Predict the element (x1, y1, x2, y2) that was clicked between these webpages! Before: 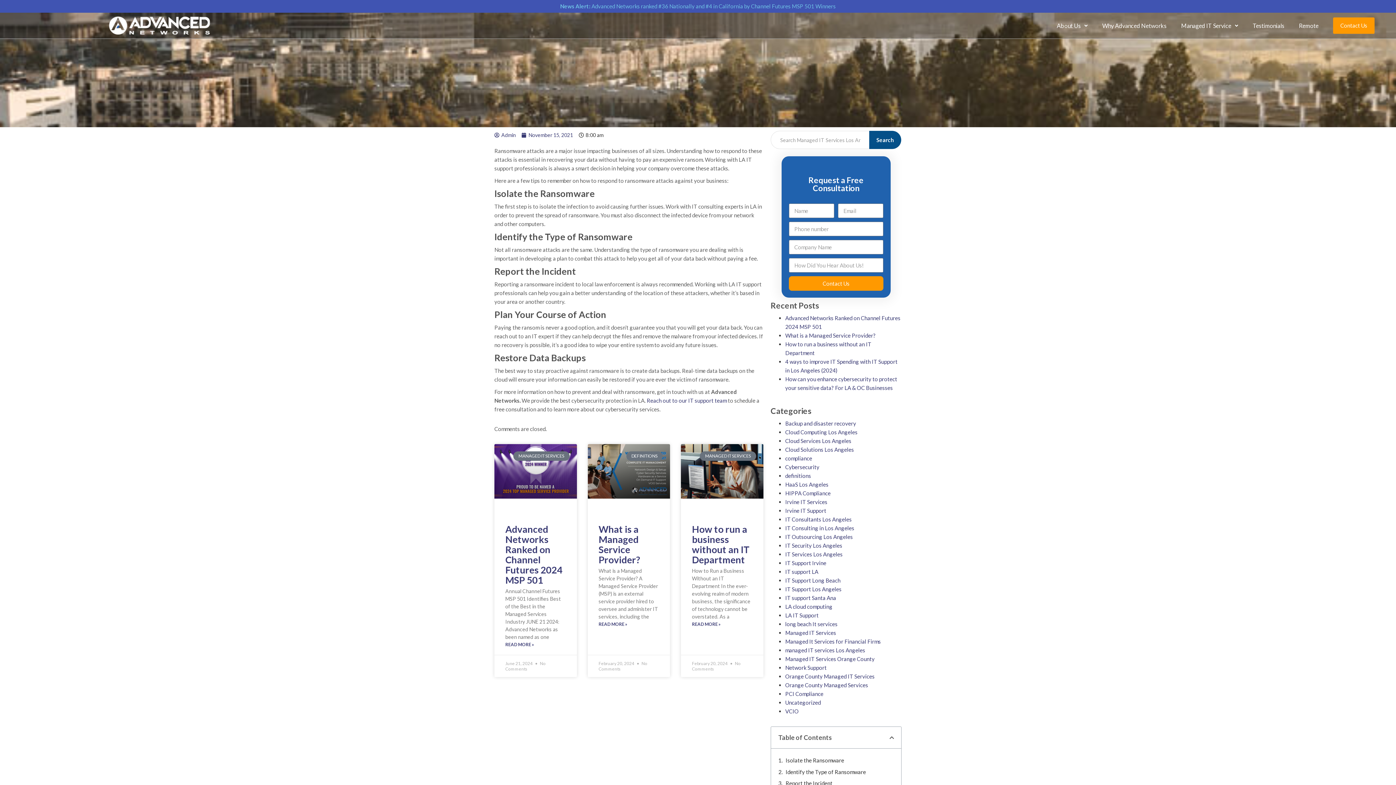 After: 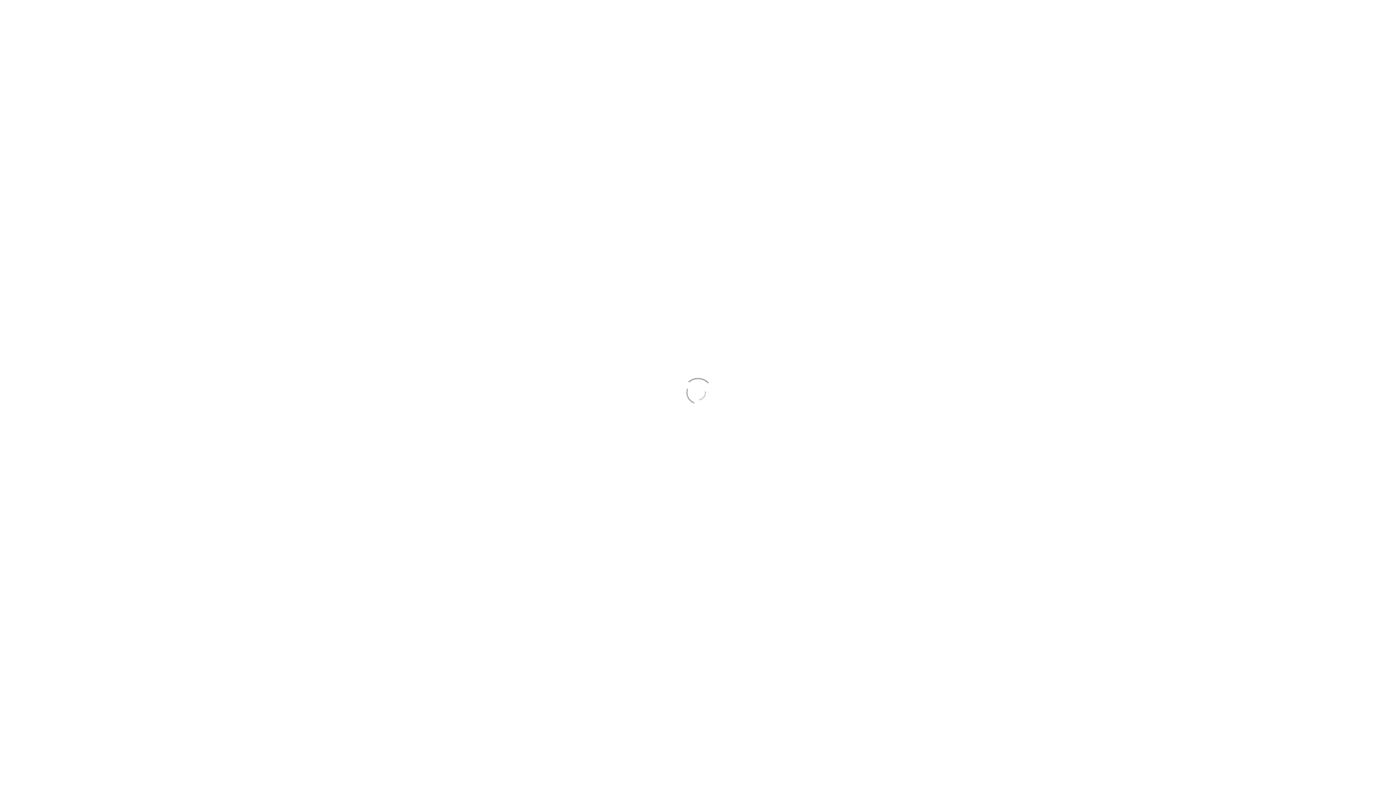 Action: label: Search bbox: (869, 130, 901, 149)